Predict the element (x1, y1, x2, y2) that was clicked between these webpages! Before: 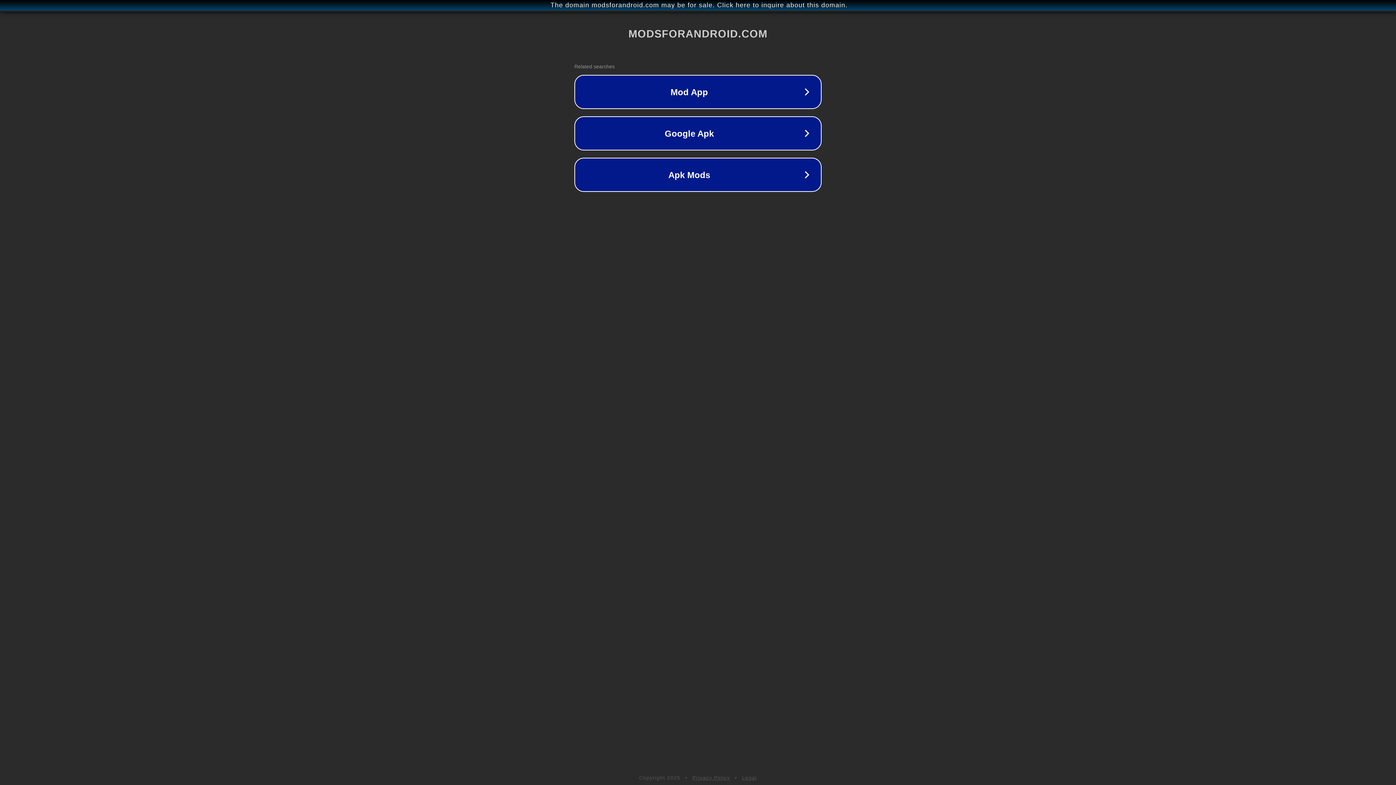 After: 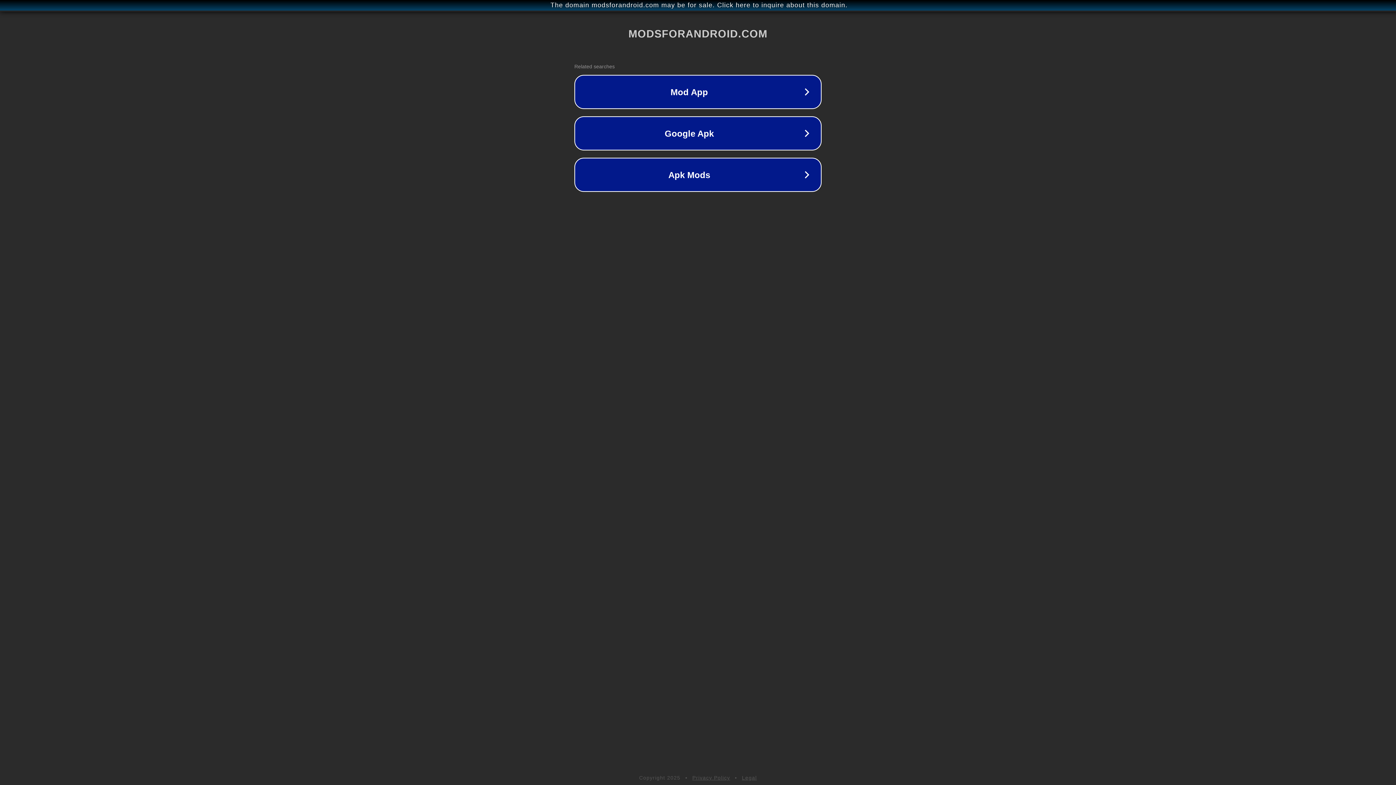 Action: label: Legal bbox: (742, 775, 757, 781)